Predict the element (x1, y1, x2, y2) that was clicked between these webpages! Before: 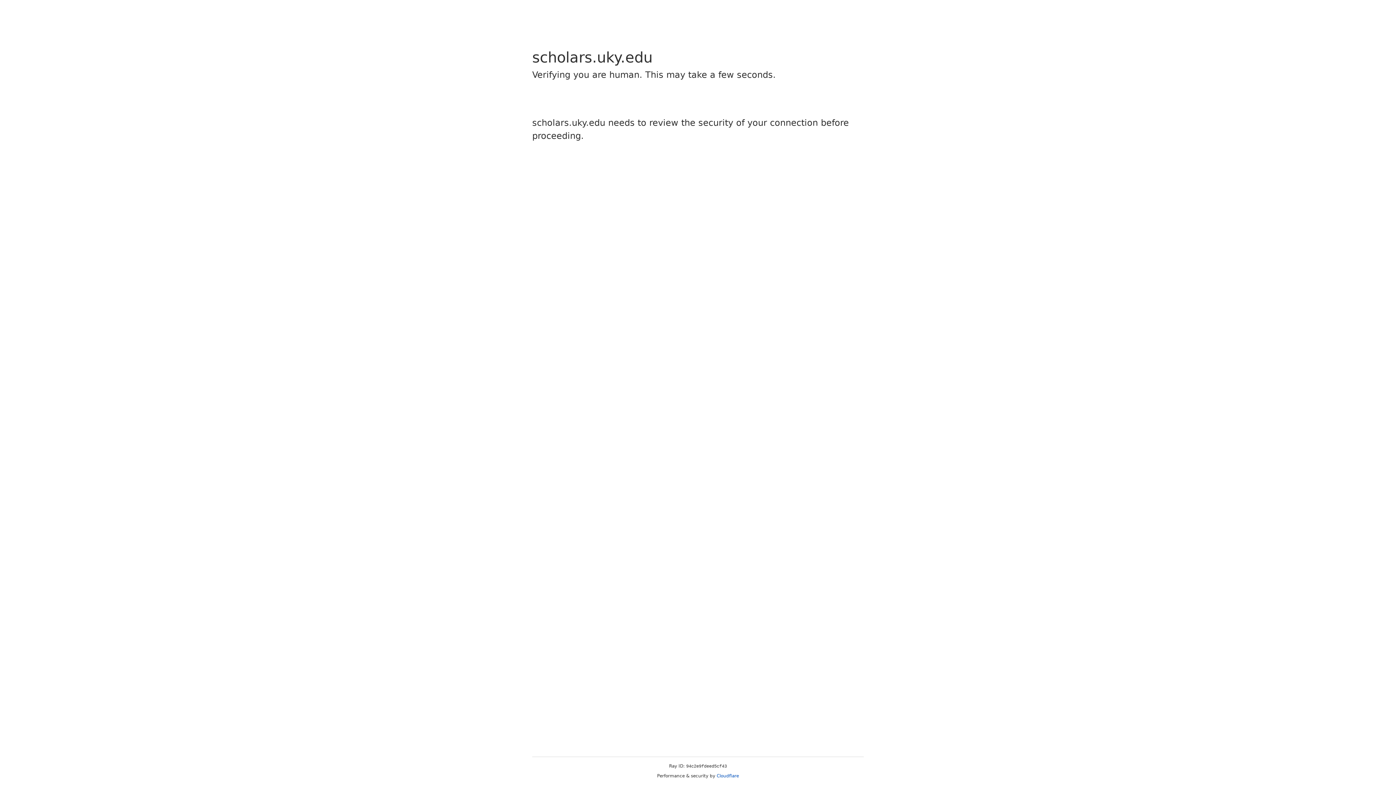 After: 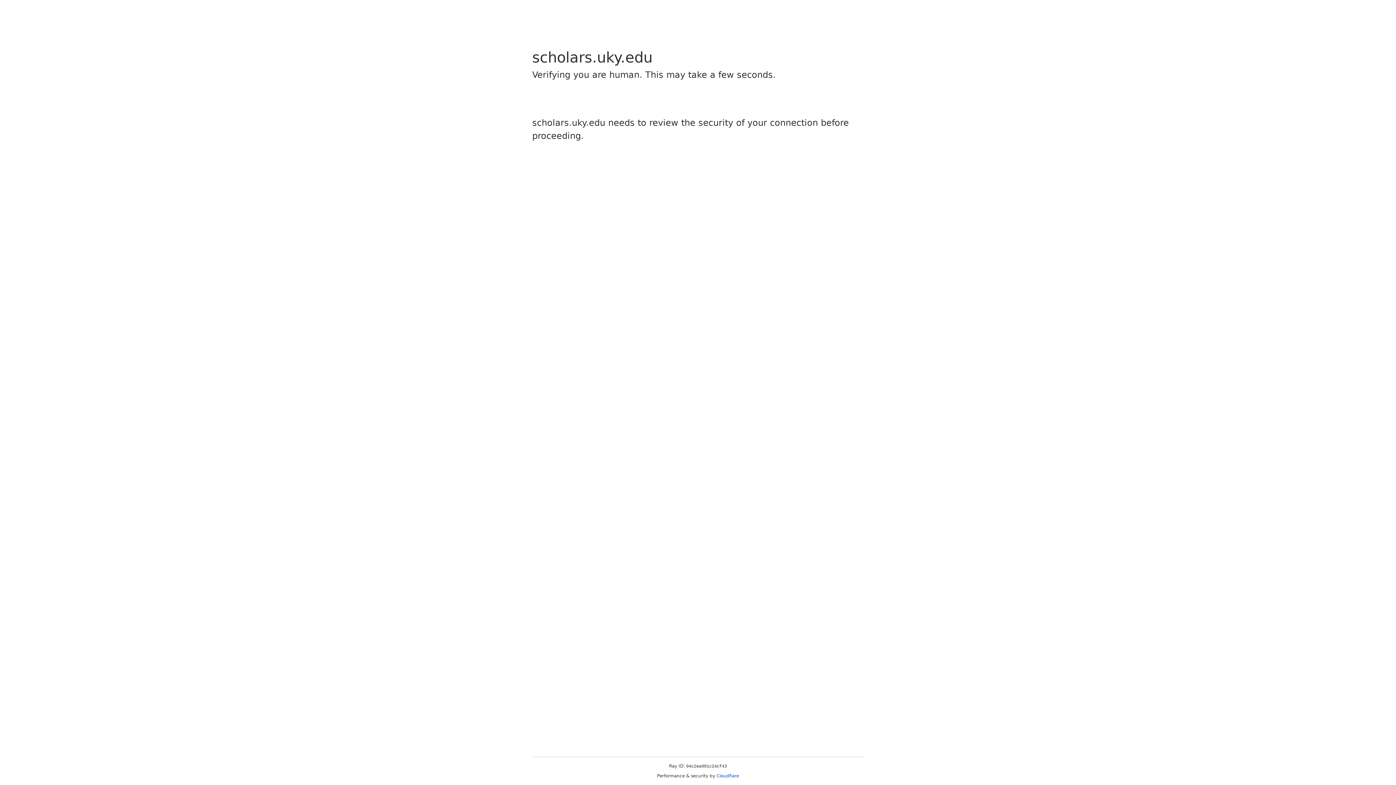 Action: label: Cloudflare bbox: (716, 773, 739, 778)